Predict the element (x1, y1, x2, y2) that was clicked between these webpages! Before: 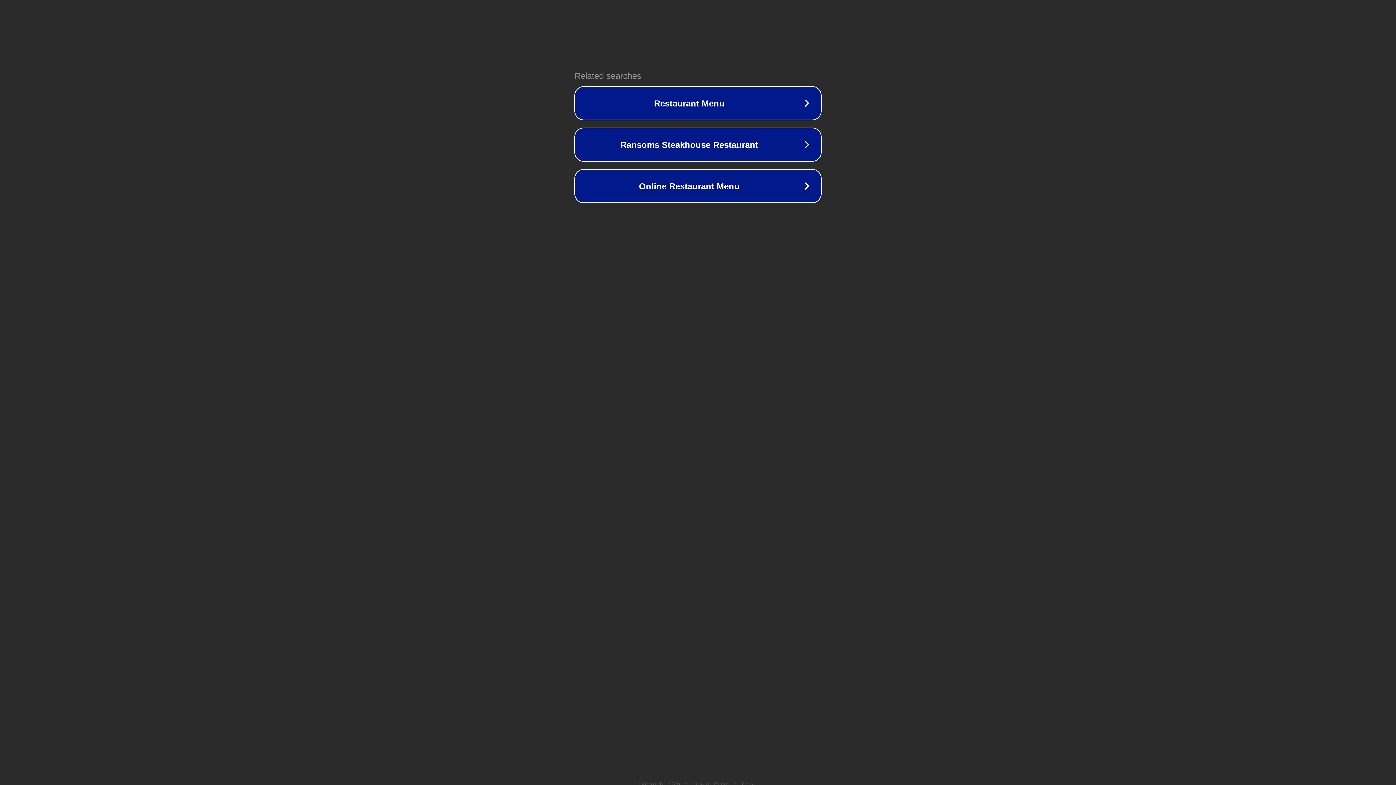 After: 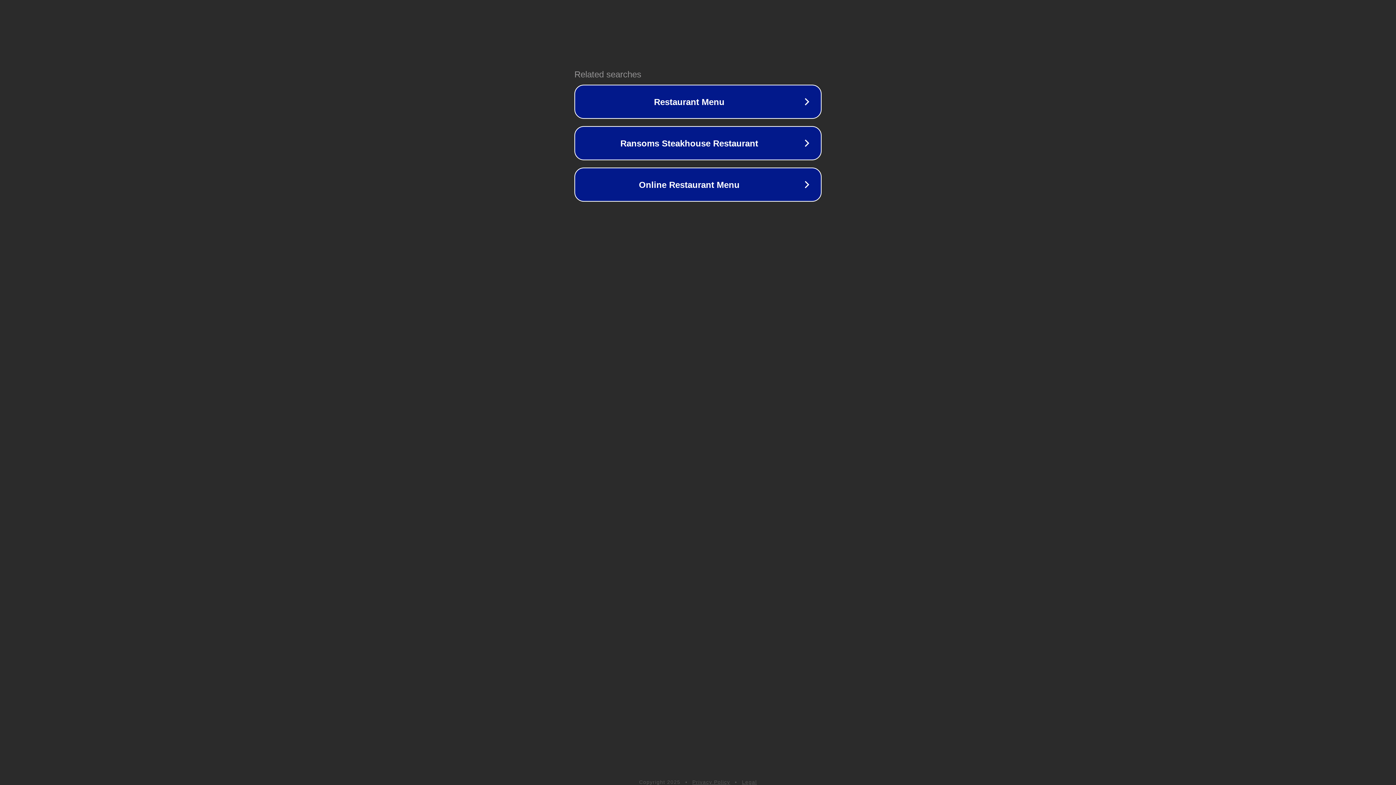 Action: label: Legal bbox: (742, 781, 757, 786)